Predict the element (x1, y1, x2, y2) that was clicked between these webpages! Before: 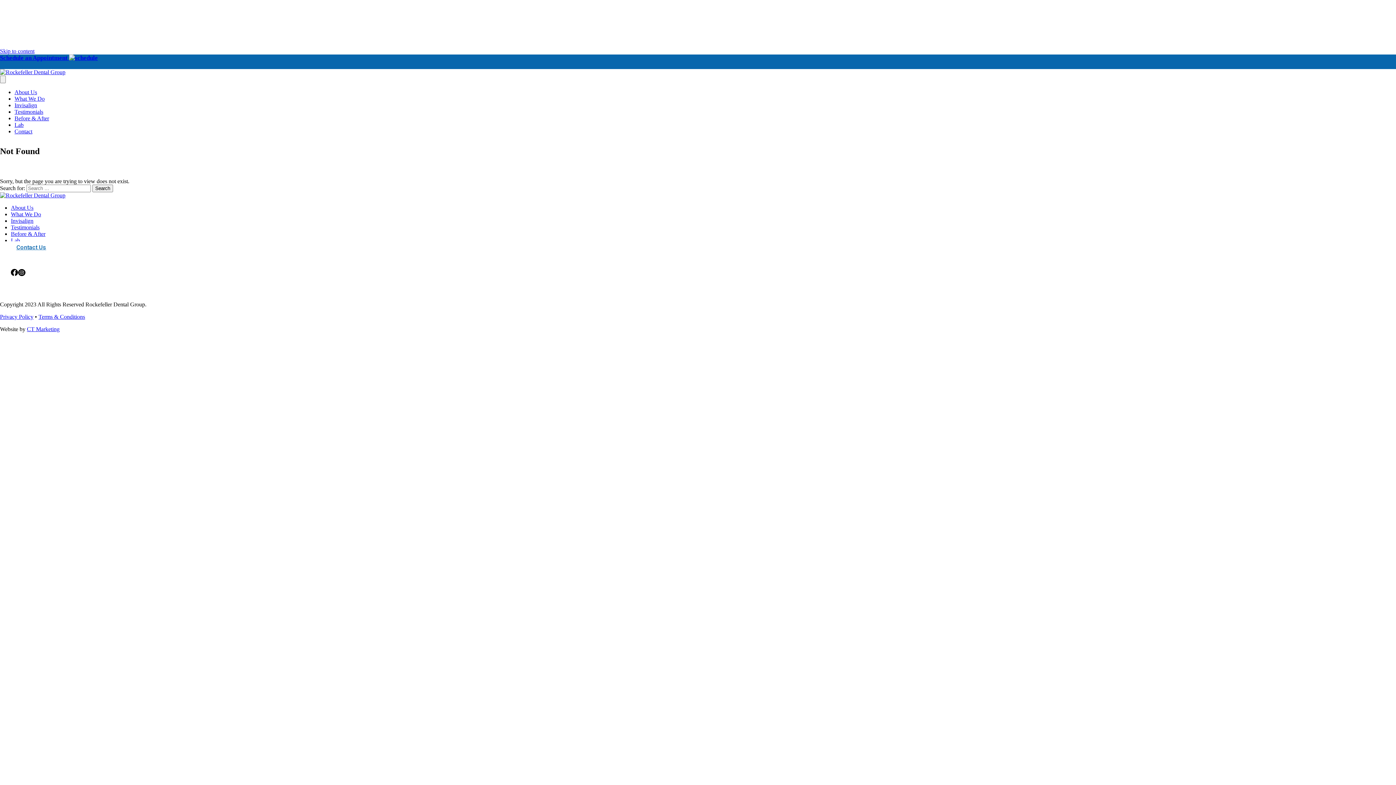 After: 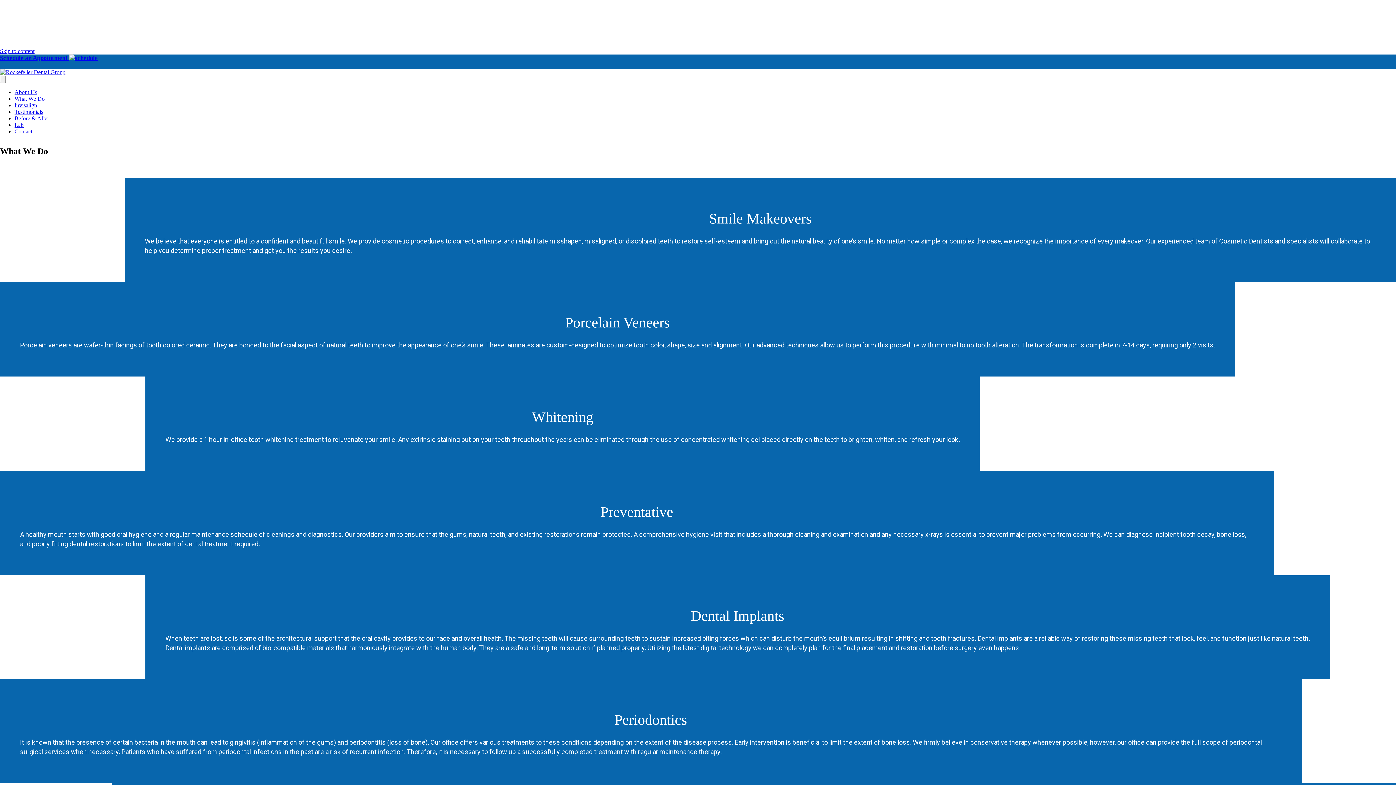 Action: label: What We Do bbox: (10, 211, 41, 217)